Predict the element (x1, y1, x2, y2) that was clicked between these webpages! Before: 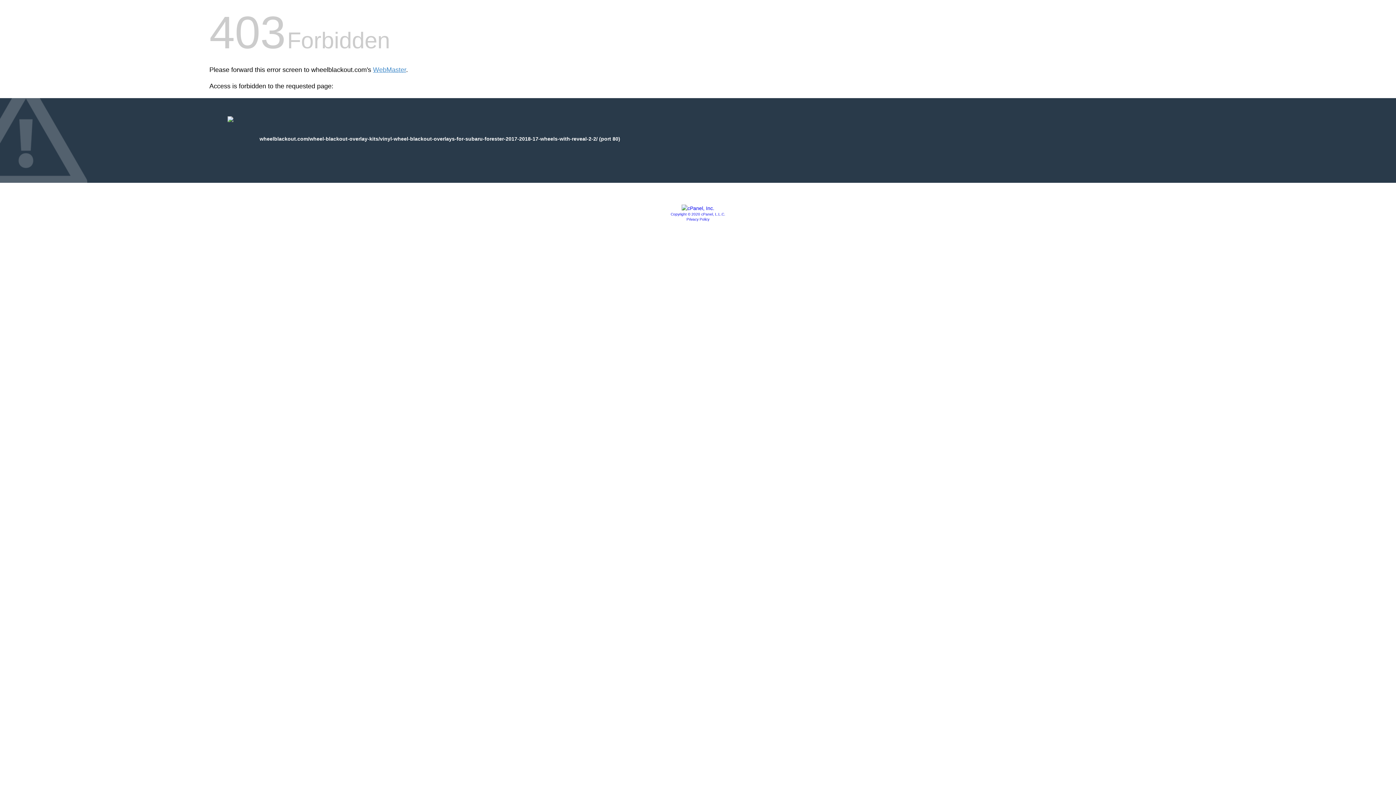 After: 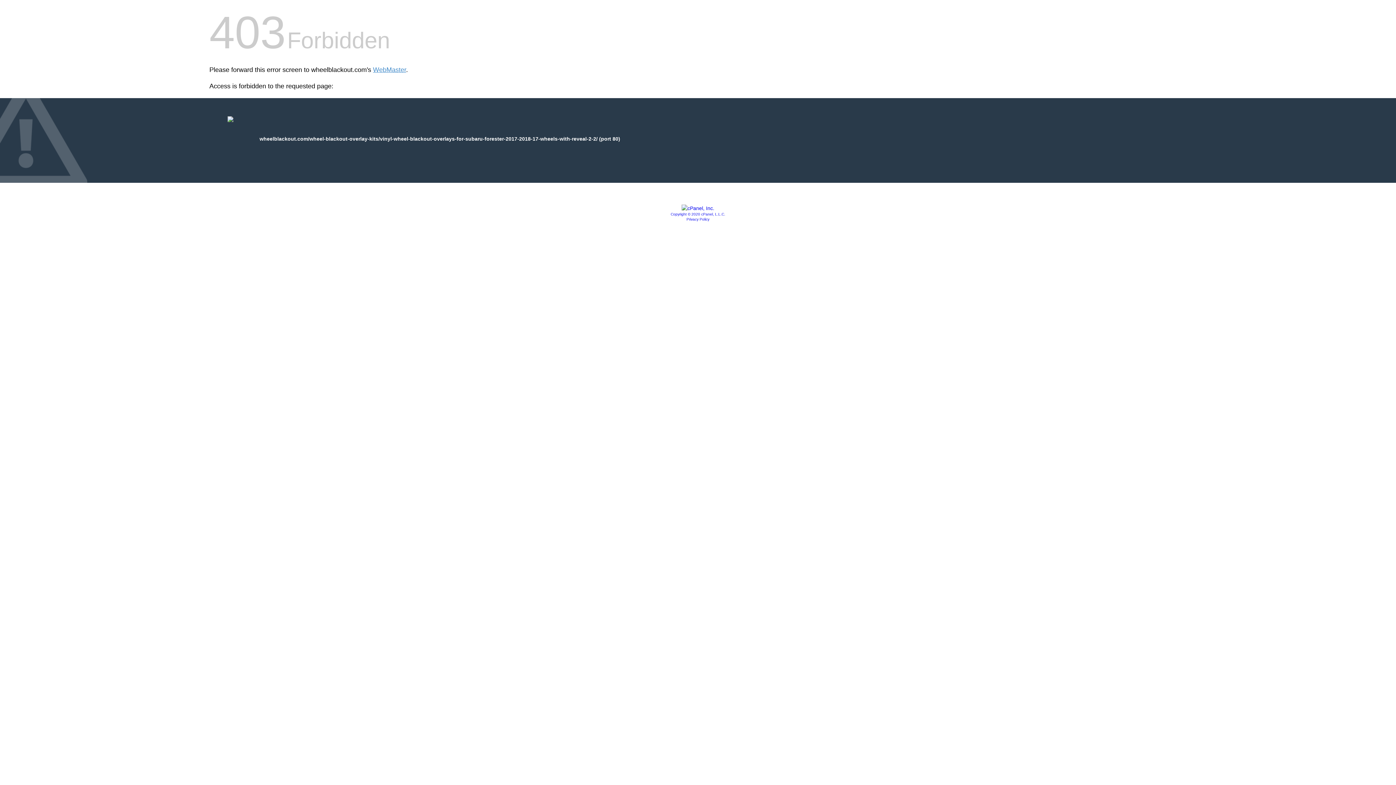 Action: bbox: (681, 205, 714, 211)